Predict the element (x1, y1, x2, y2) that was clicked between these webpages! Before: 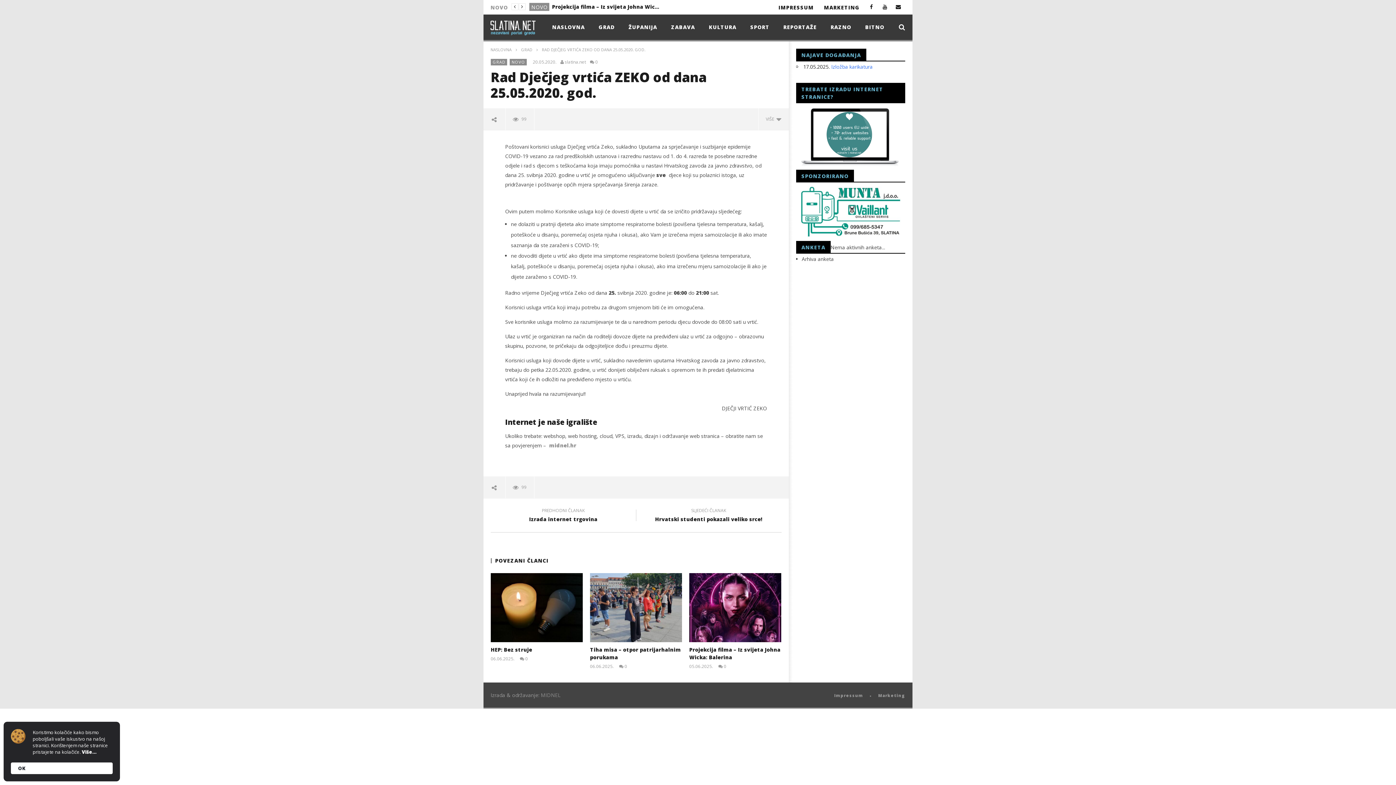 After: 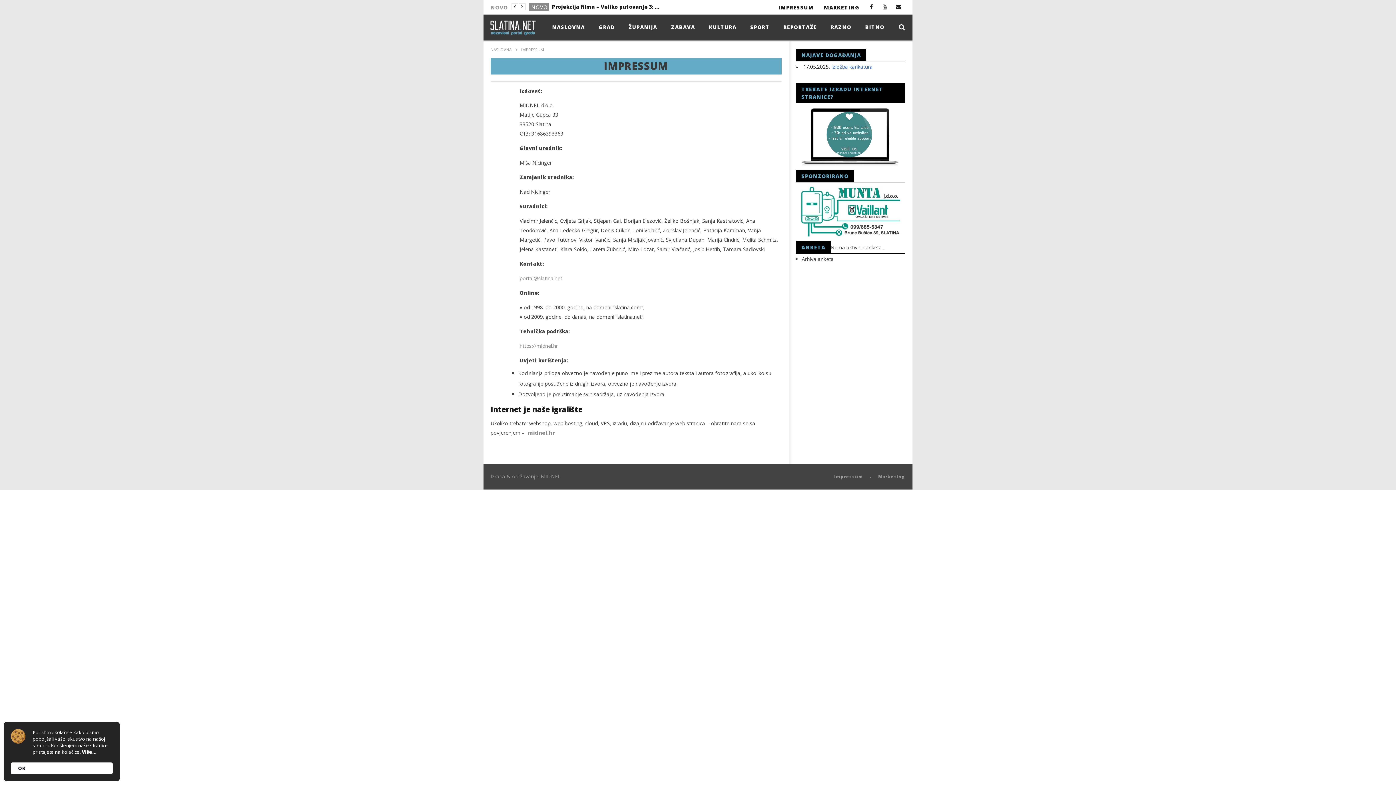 Action: label: Impressum bbox: (834, 693, 863, 698)